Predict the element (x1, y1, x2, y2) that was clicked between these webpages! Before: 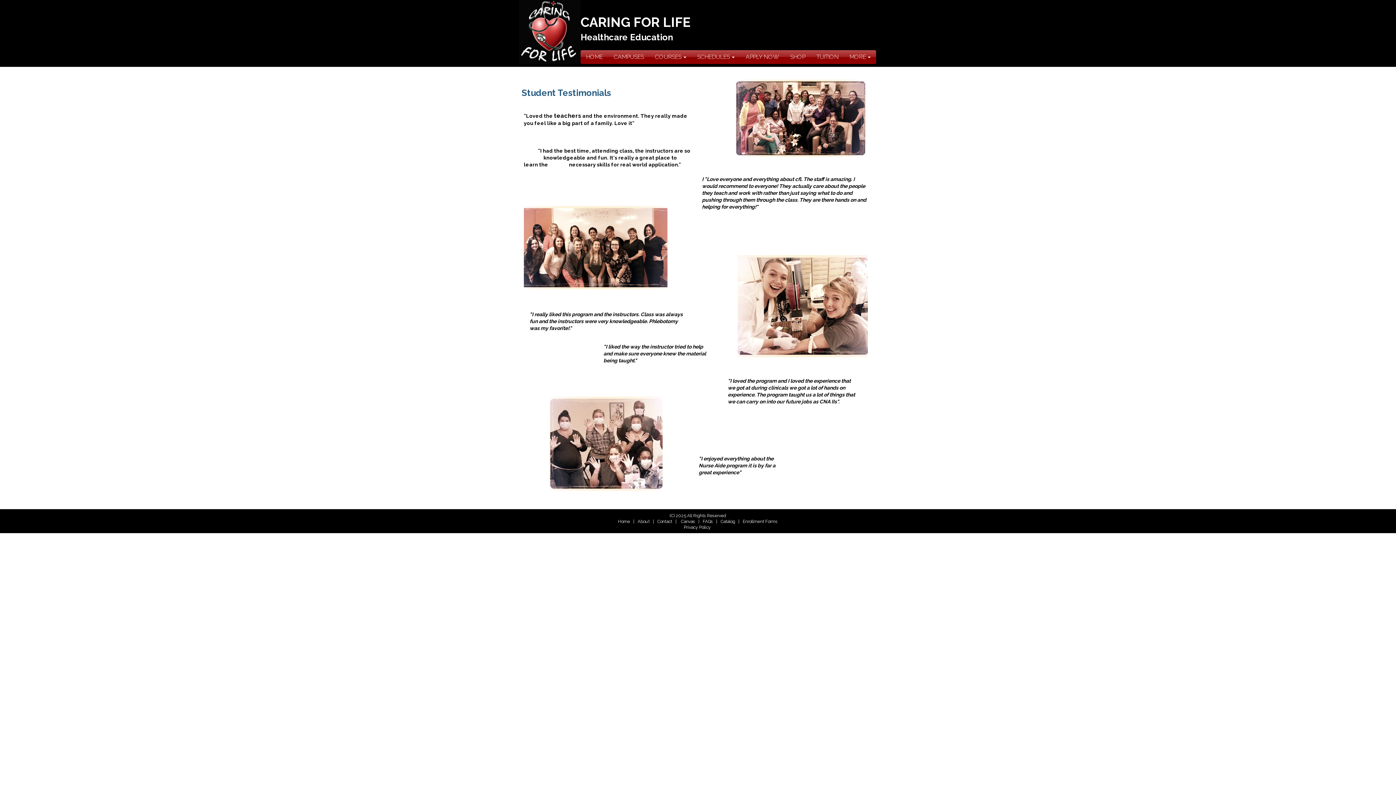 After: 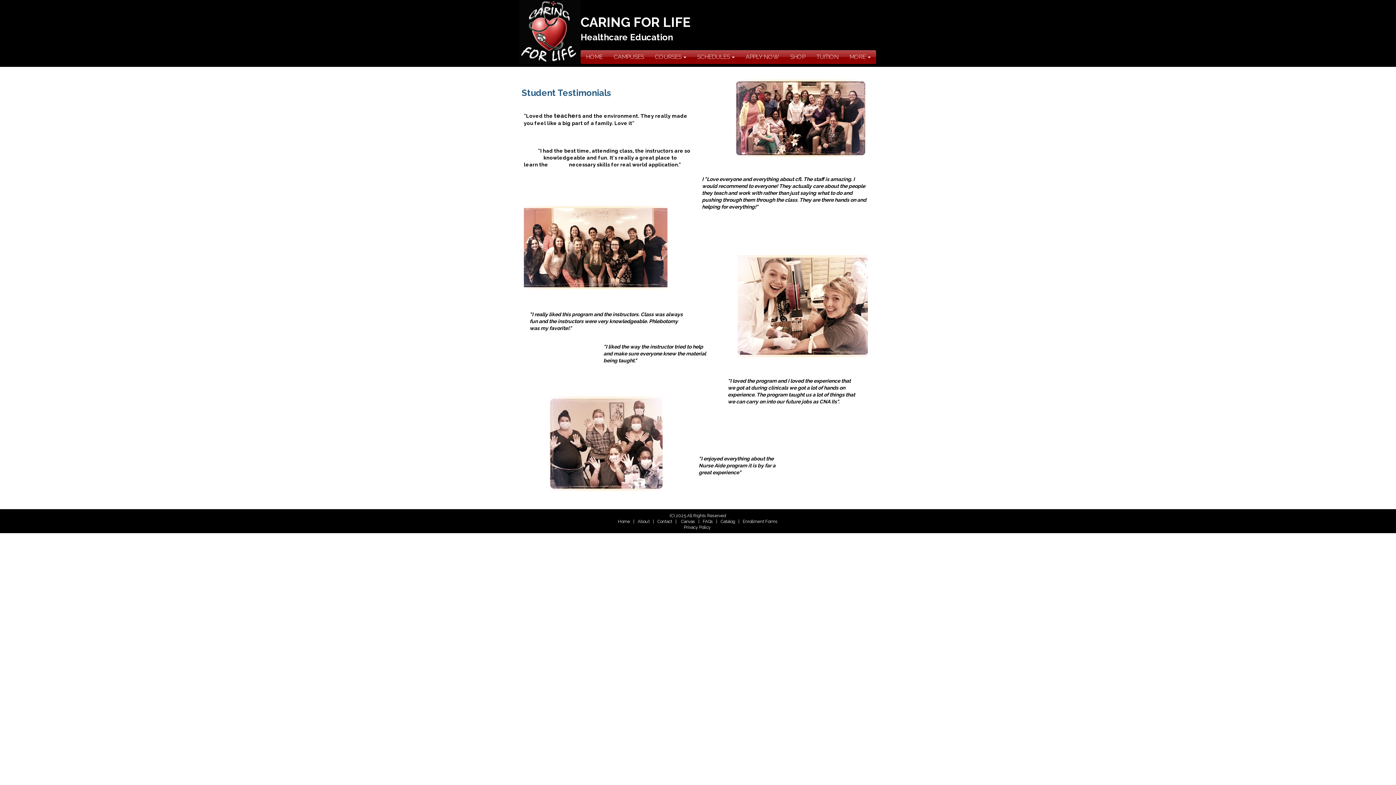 Action: bbox: (549, 396, 662, 491)